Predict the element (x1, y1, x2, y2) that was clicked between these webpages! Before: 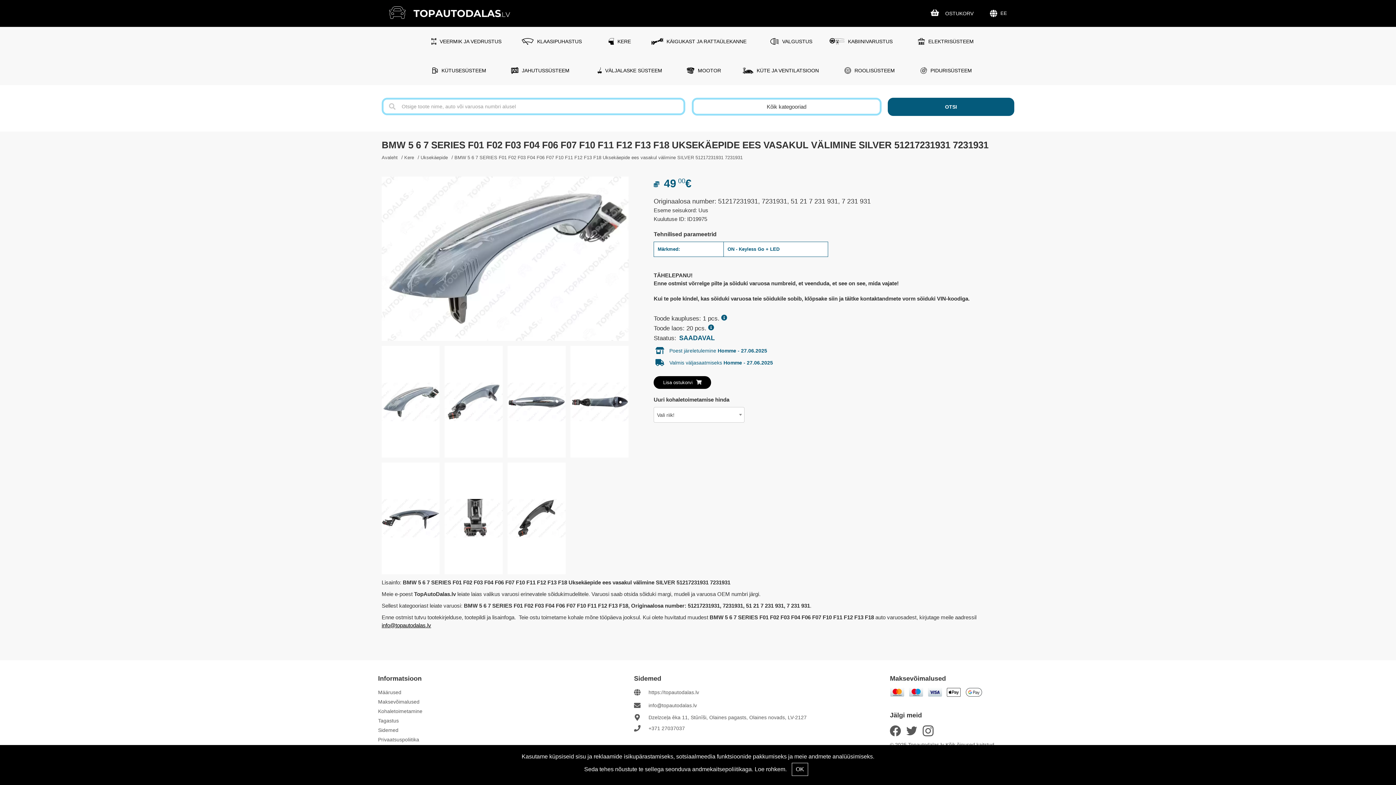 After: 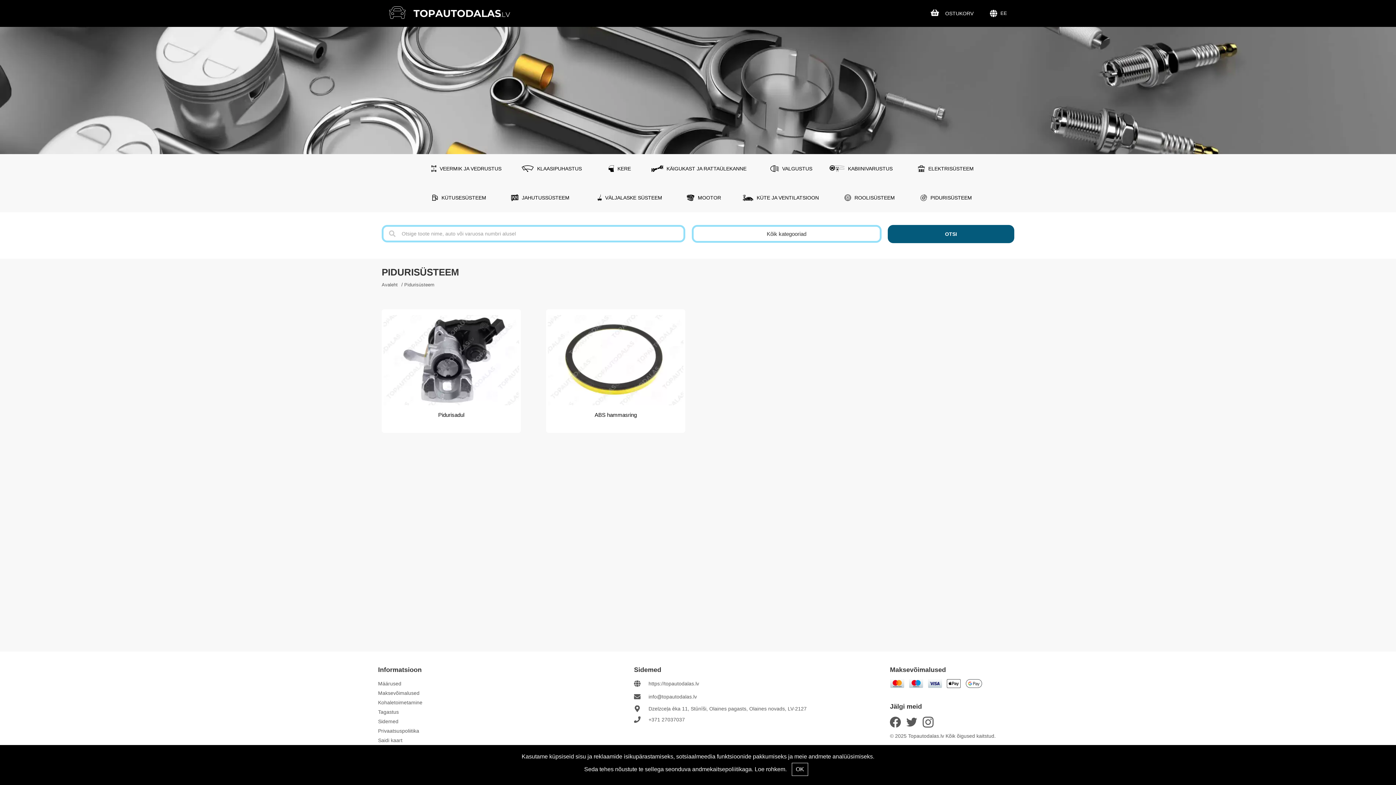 Action: bbox: (904, 56, 981, 85) label: PIDURISÜSTEEM